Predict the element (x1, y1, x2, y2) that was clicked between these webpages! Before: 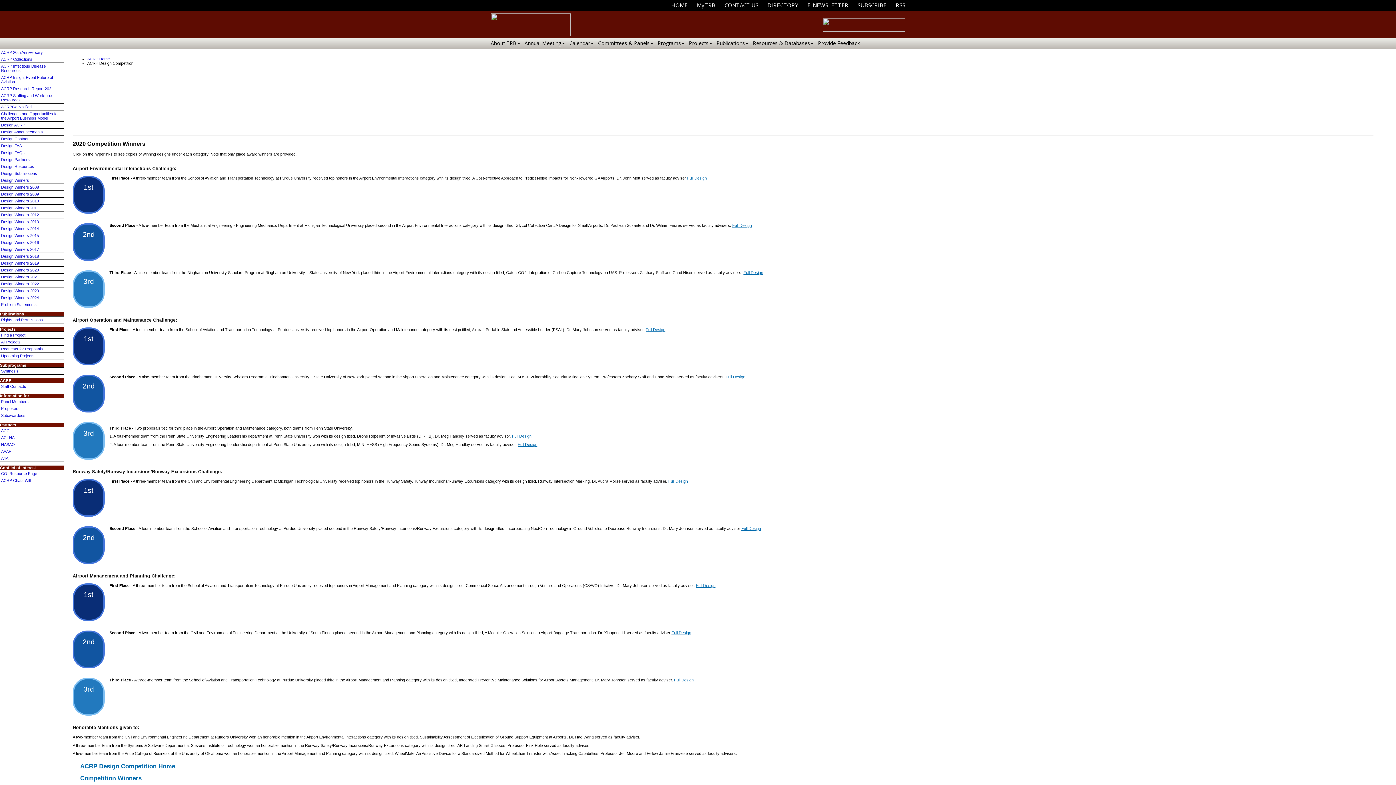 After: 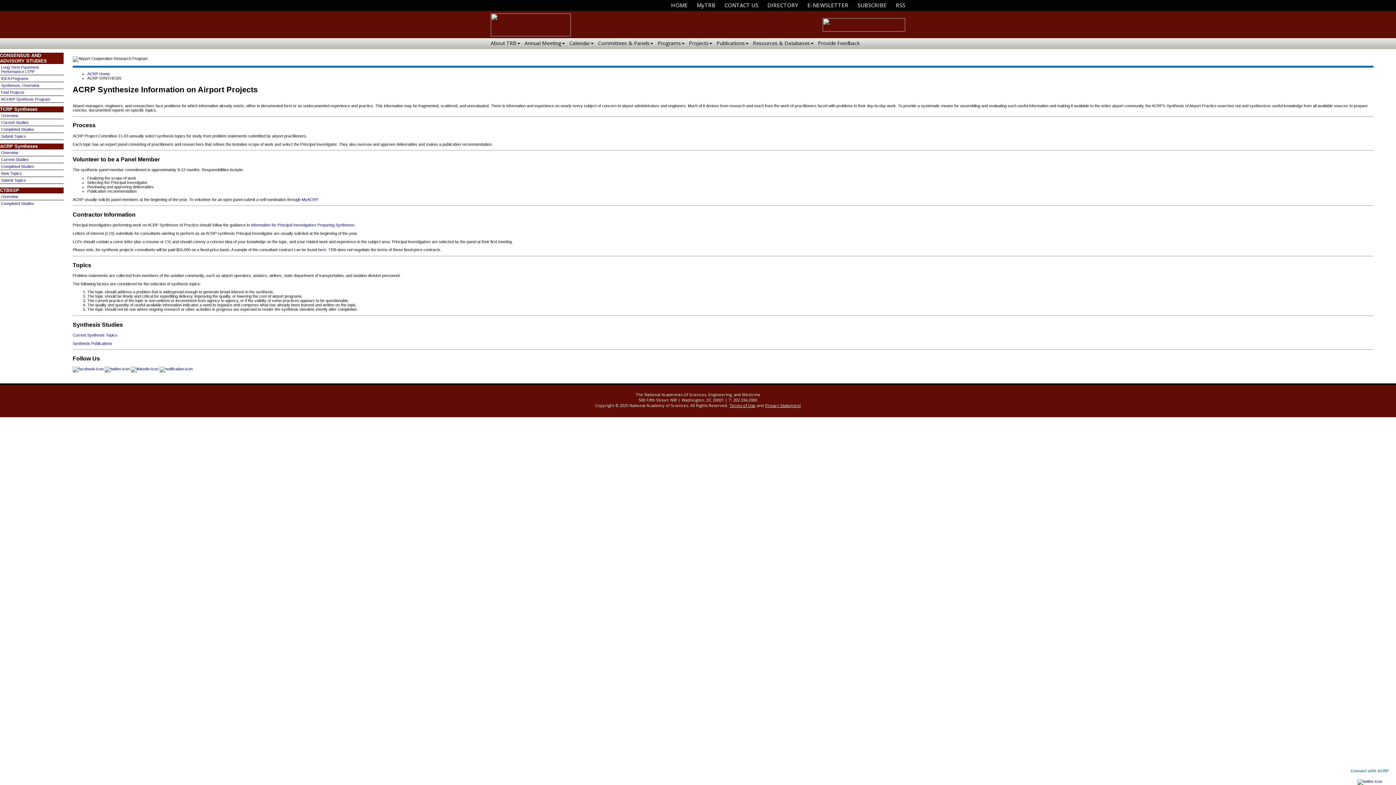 Action: bbox: (0, 368, 63, 374) label: Synthesis